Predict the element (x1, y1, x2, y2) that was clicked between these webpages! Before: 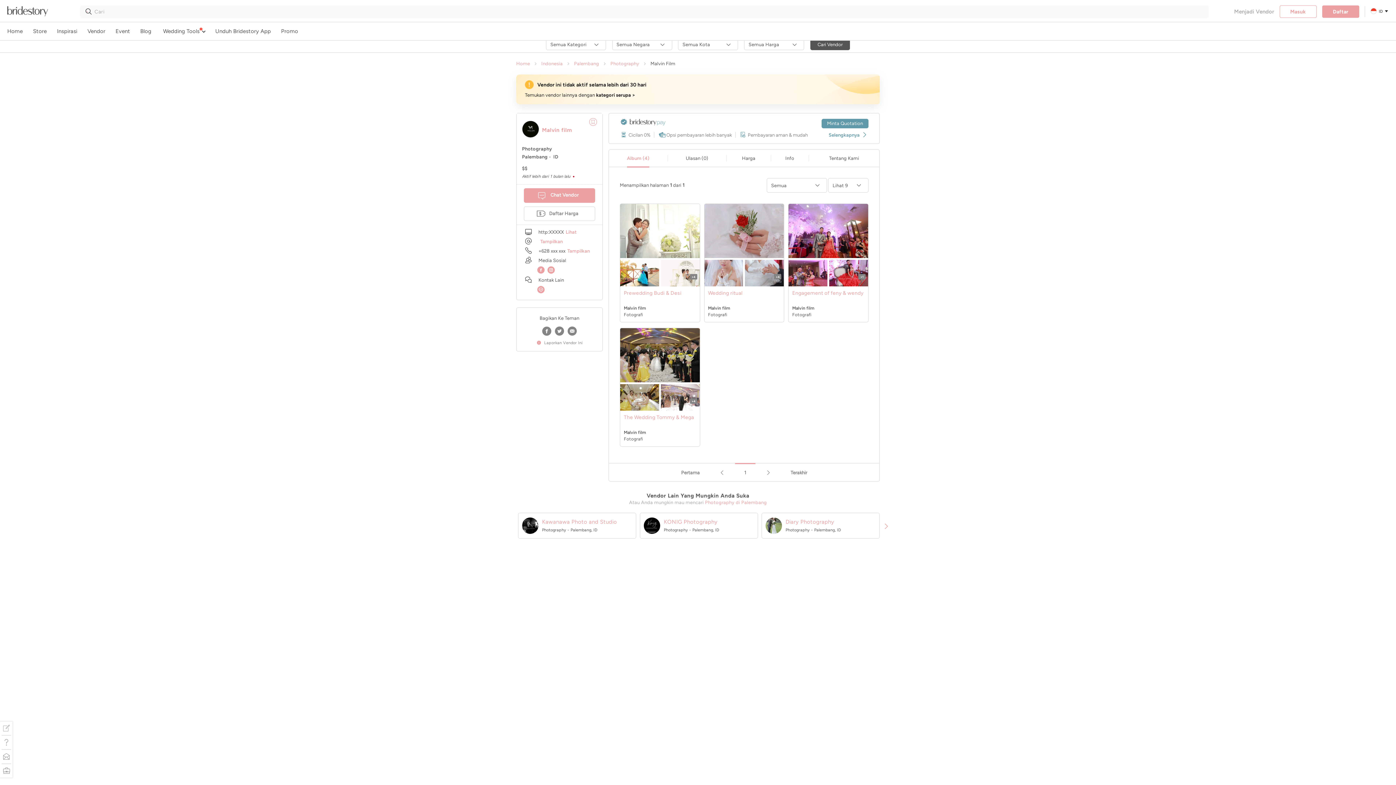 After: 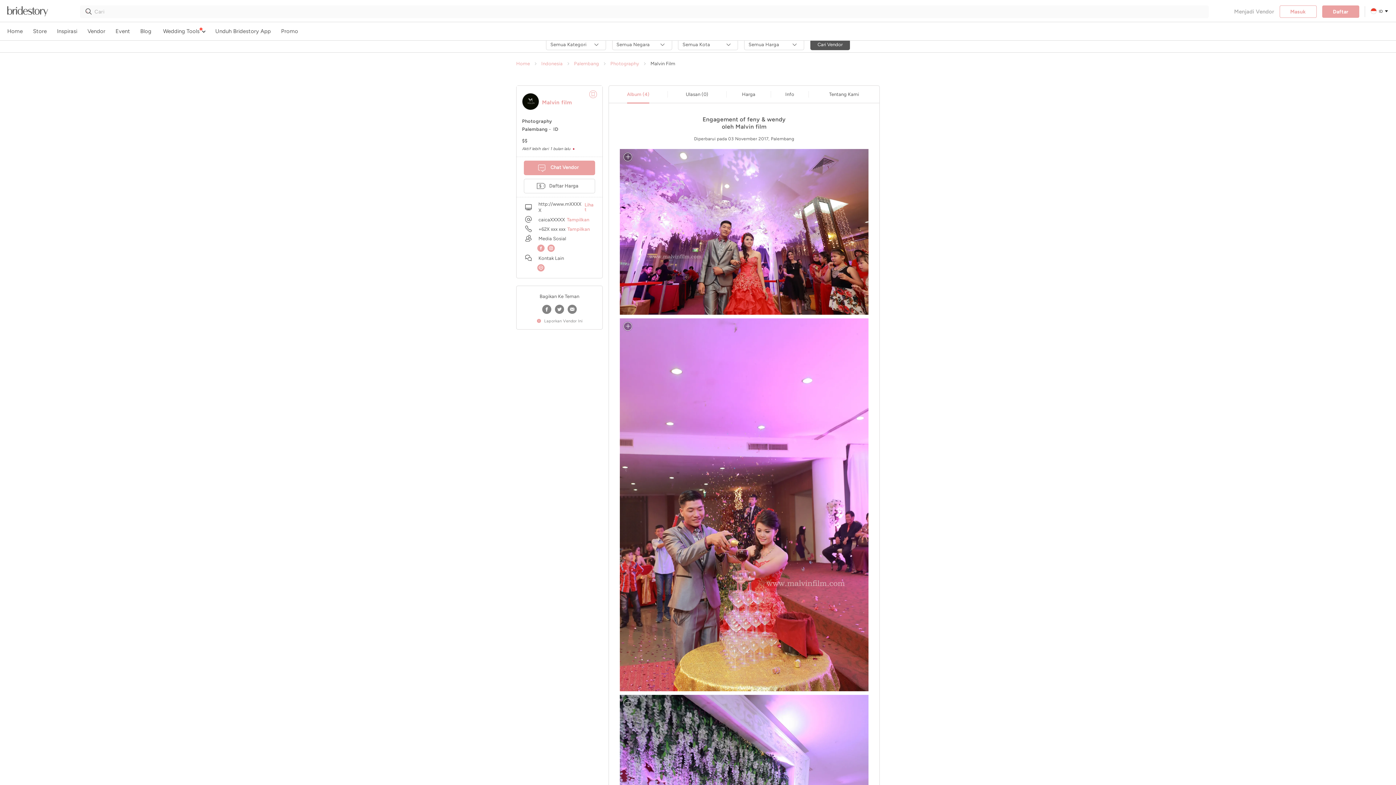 Action: bbox: (788, 260, 827, 286)